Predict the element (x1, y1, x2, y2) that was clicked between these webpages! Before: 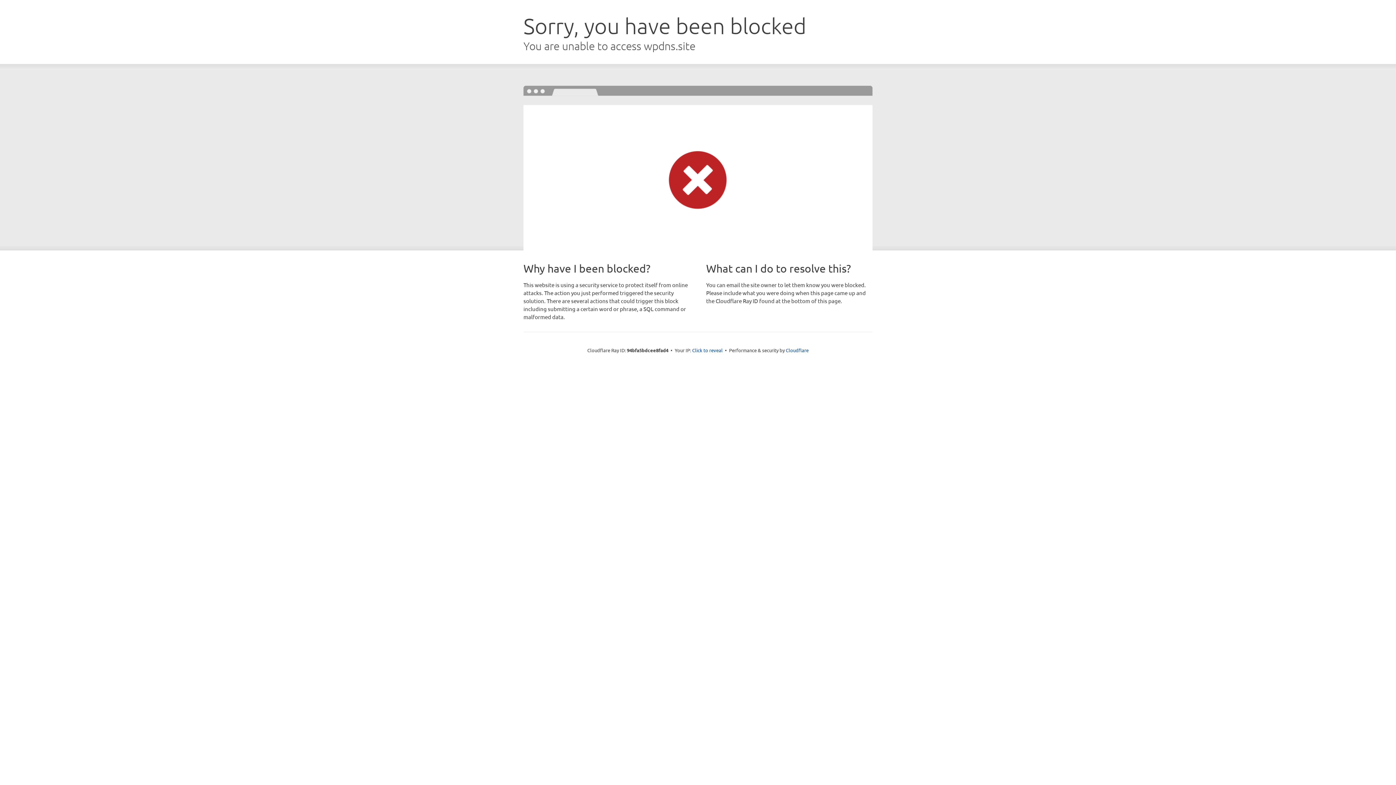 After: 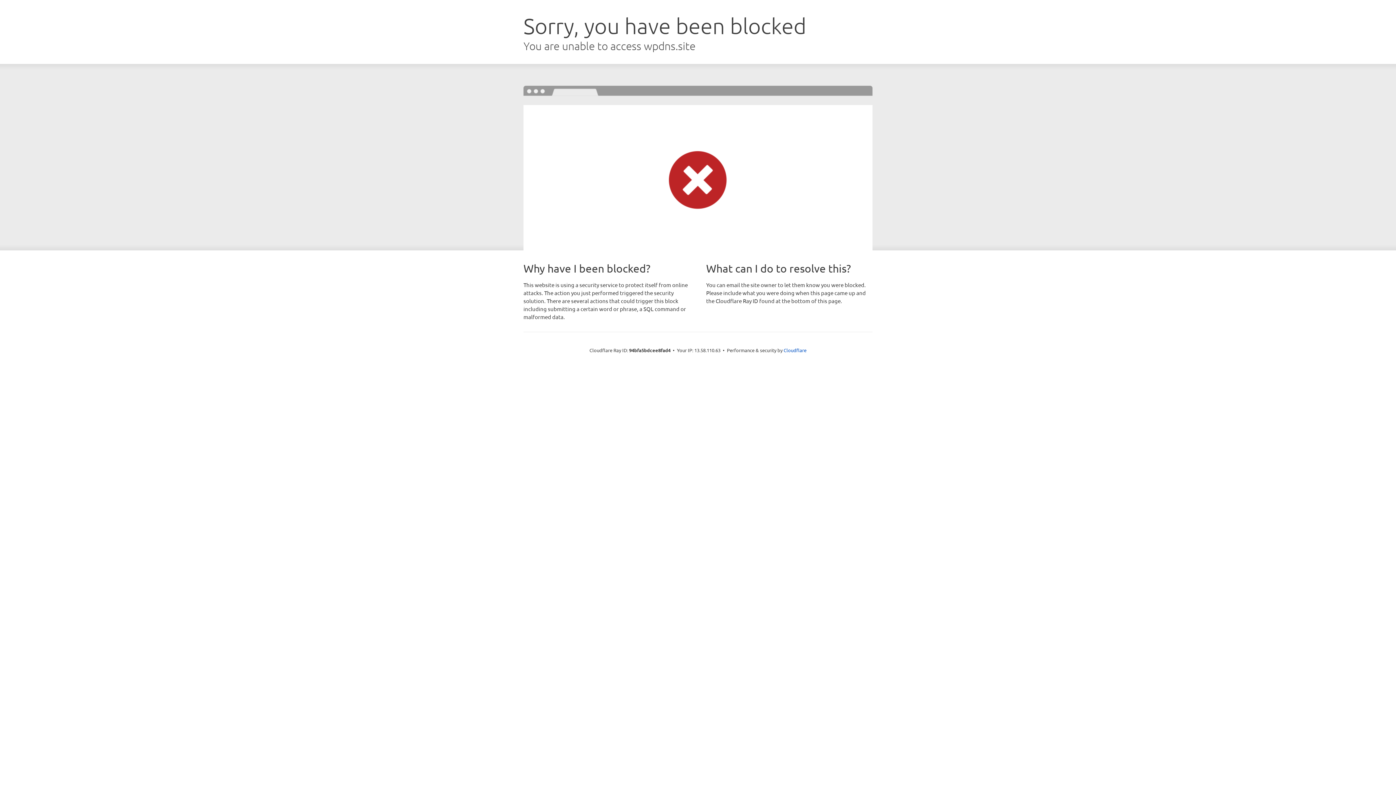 Action: label: Click to reveal bbox: (692, 346, 722, 353)